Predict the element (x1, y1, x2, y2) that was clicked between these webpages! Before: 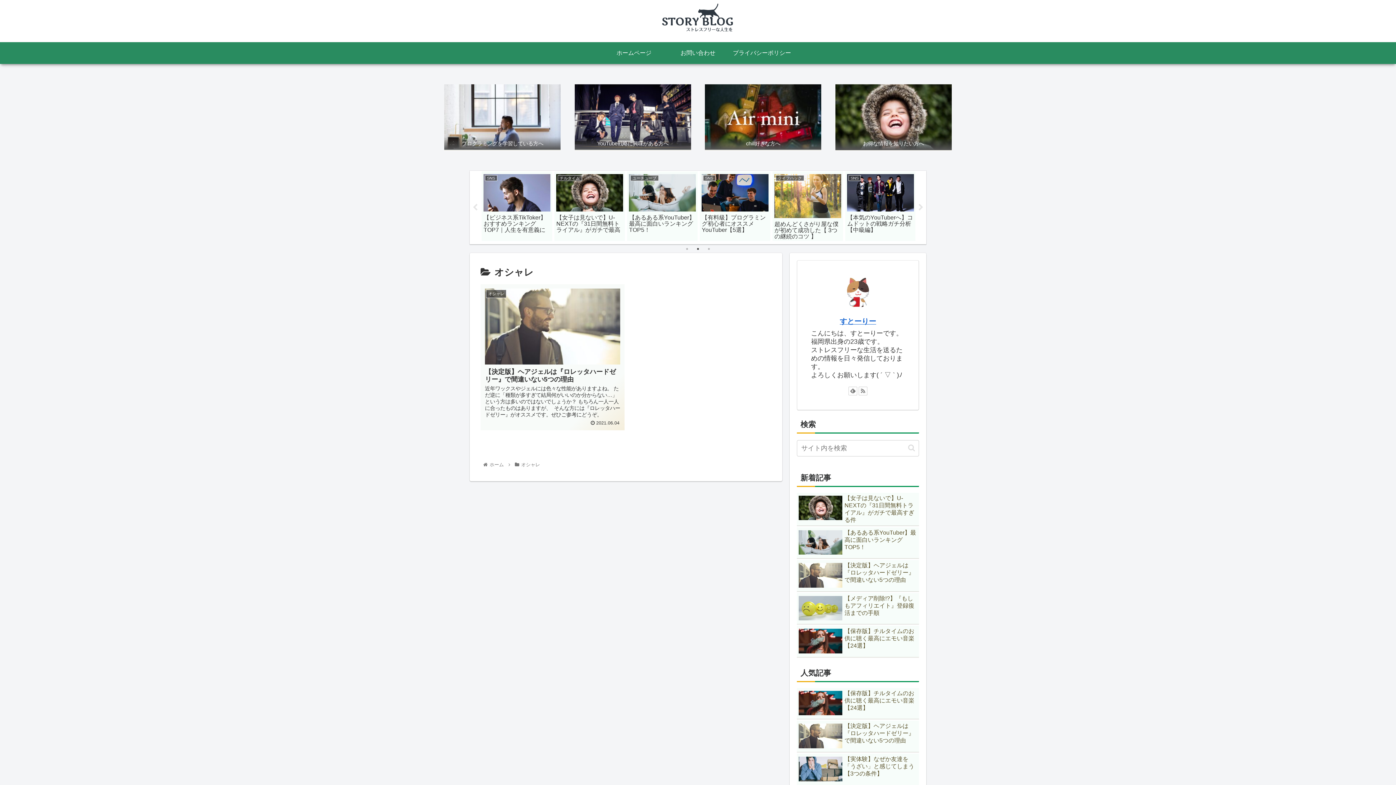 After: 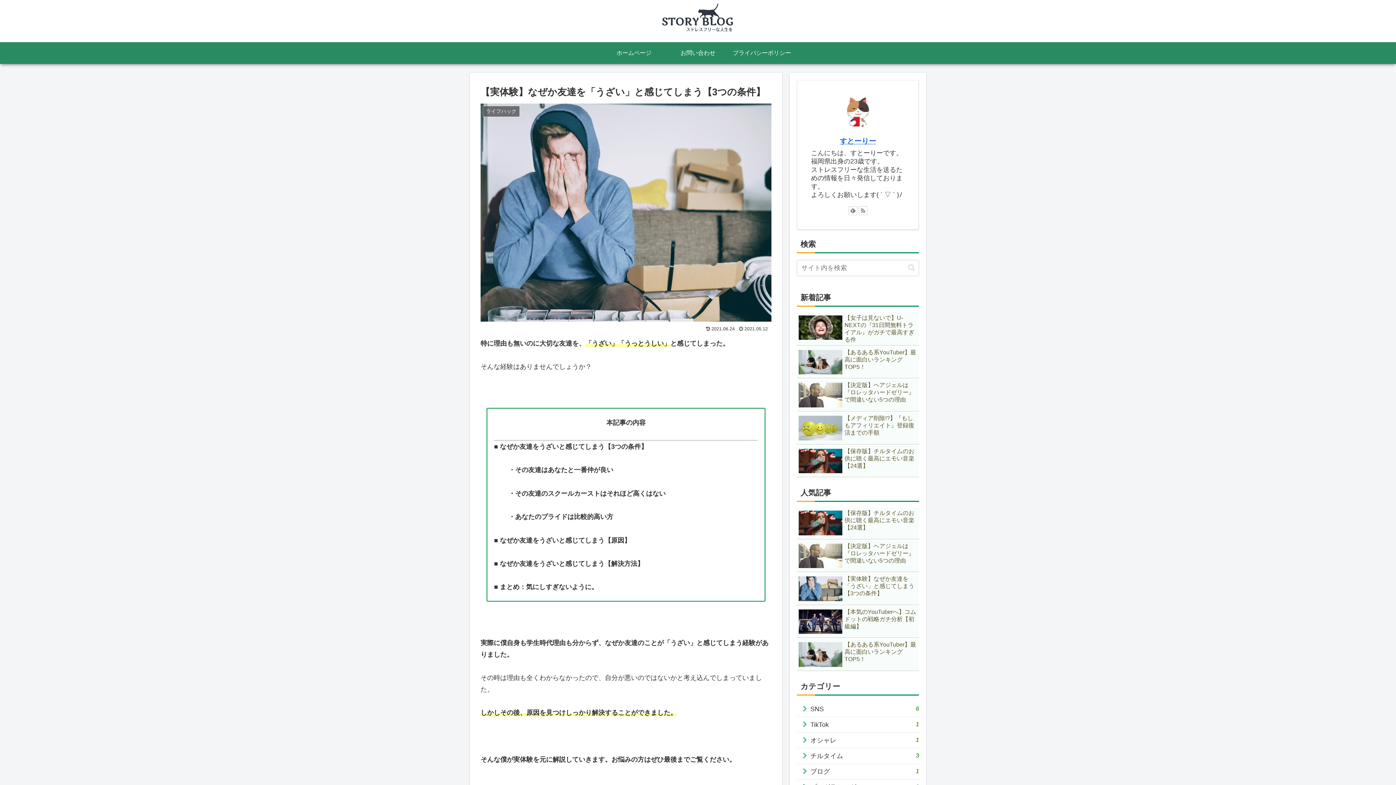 Action: bbox: (481, 171, 552, 240) label: ライフハック
【実体験】なぜか友達を「うざい」と感じてしまう【3つの条件】